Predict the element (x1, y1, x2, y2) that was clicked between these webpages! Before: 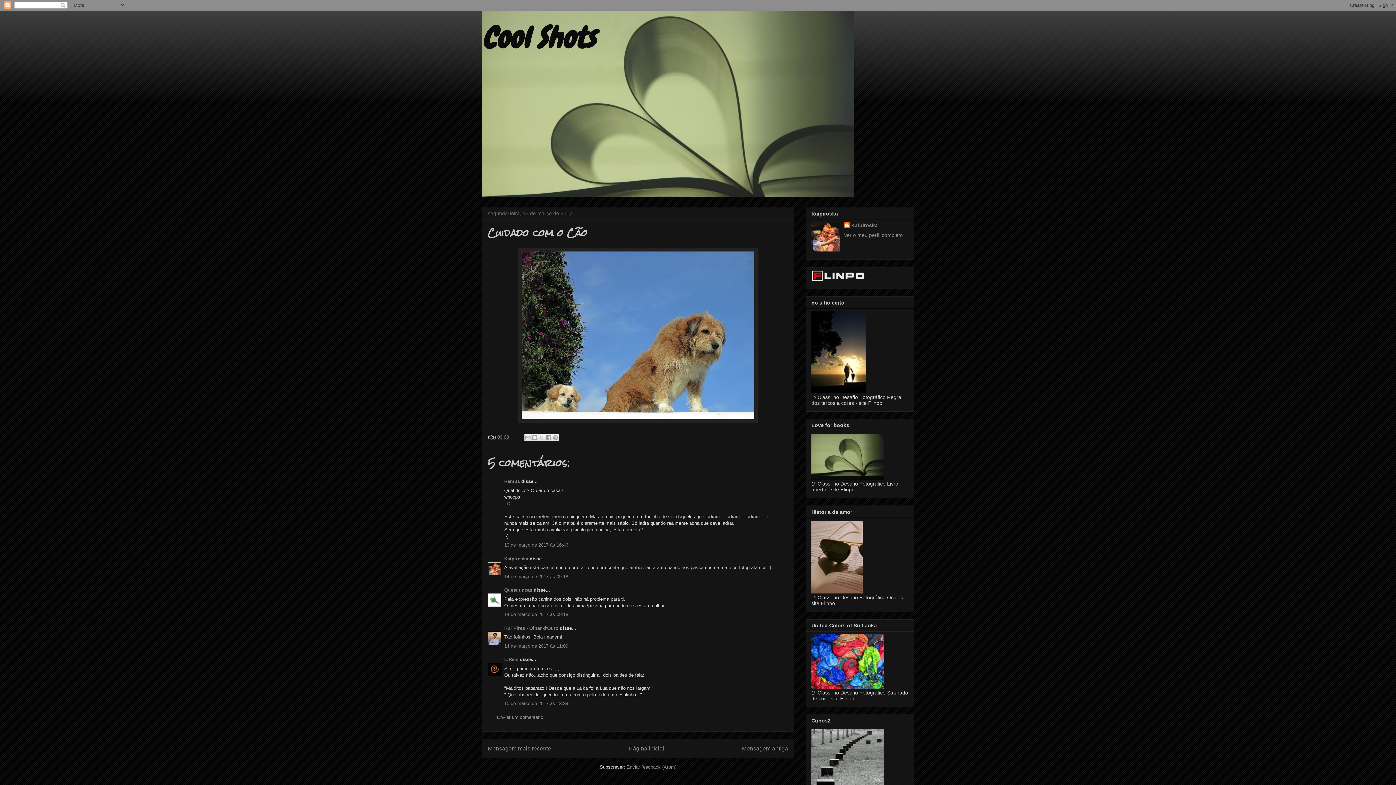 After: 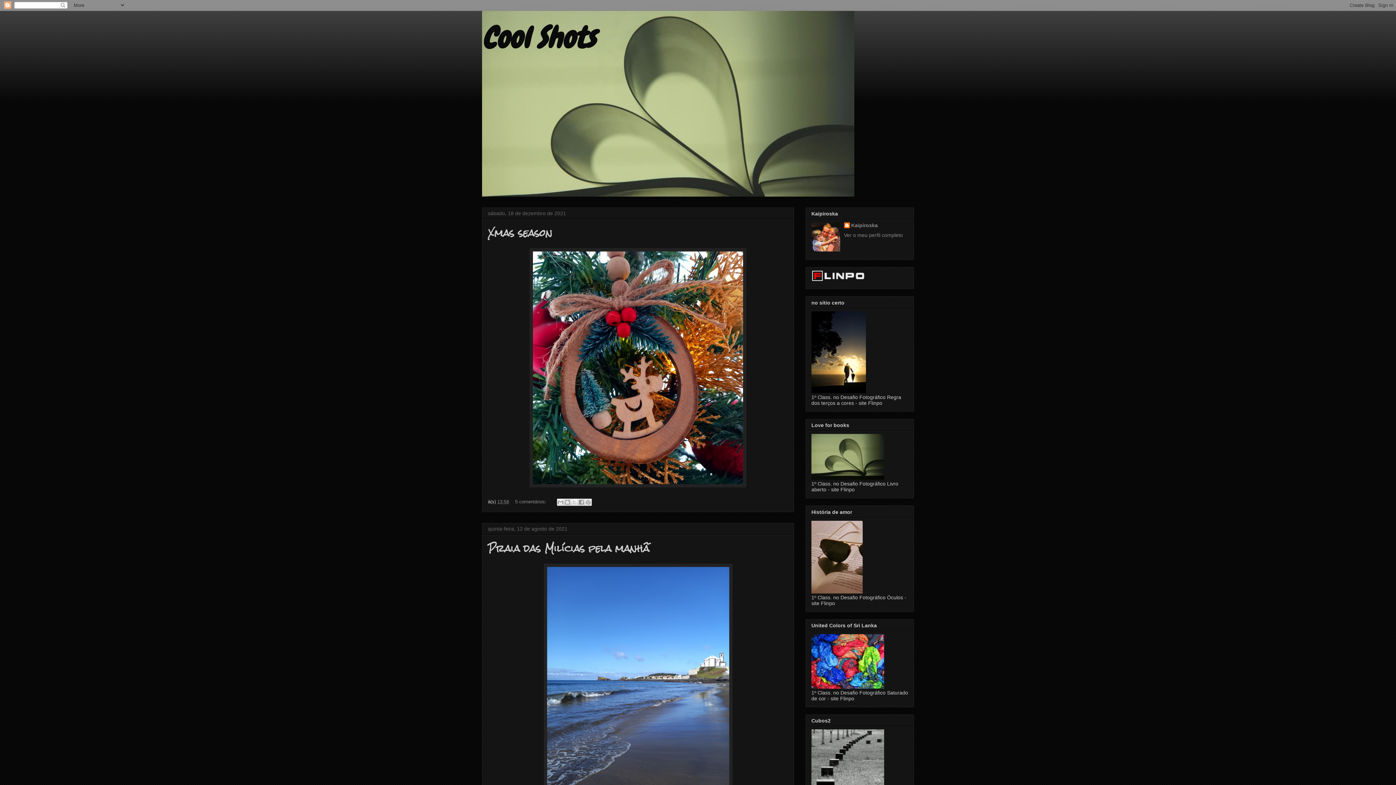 Action: label: Cool Shots bbox: (482, 19, 595, 56)